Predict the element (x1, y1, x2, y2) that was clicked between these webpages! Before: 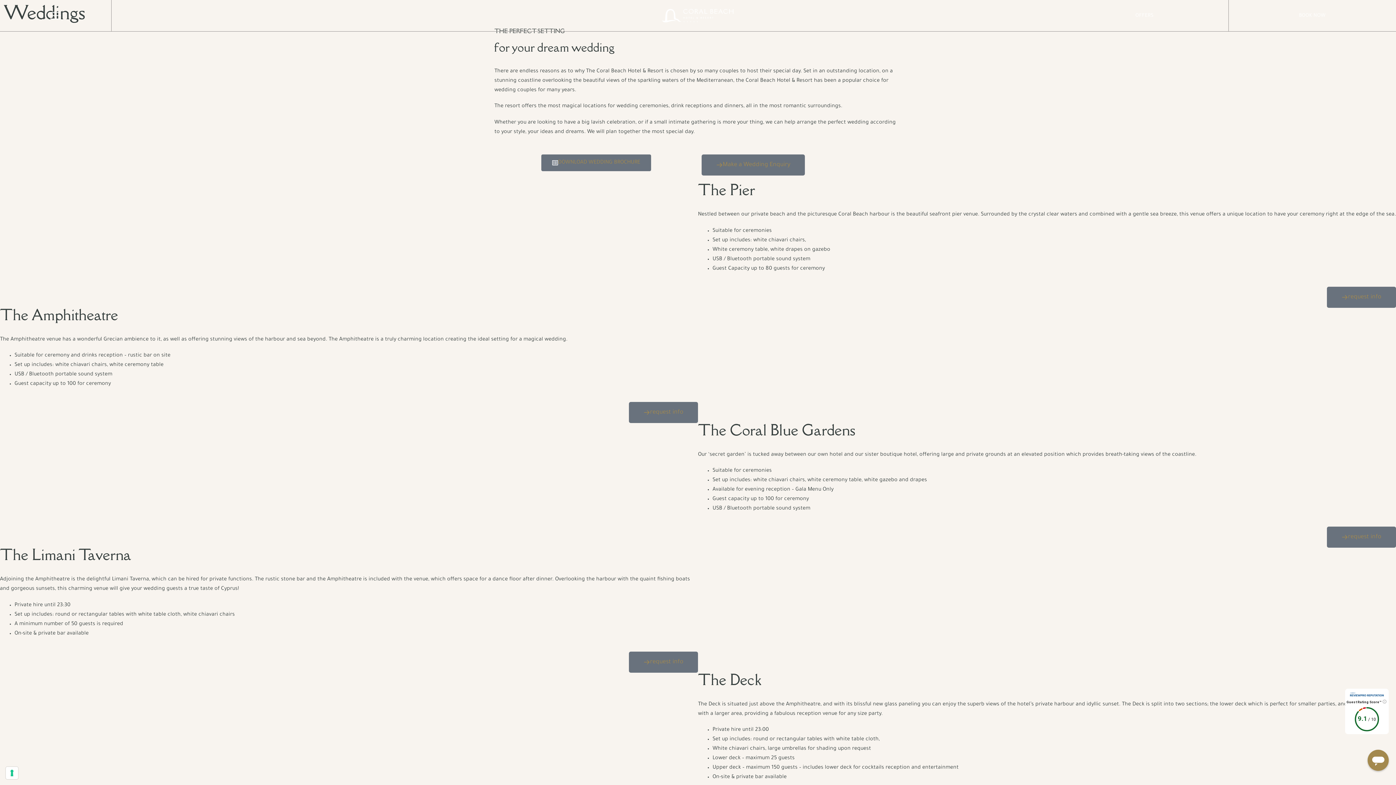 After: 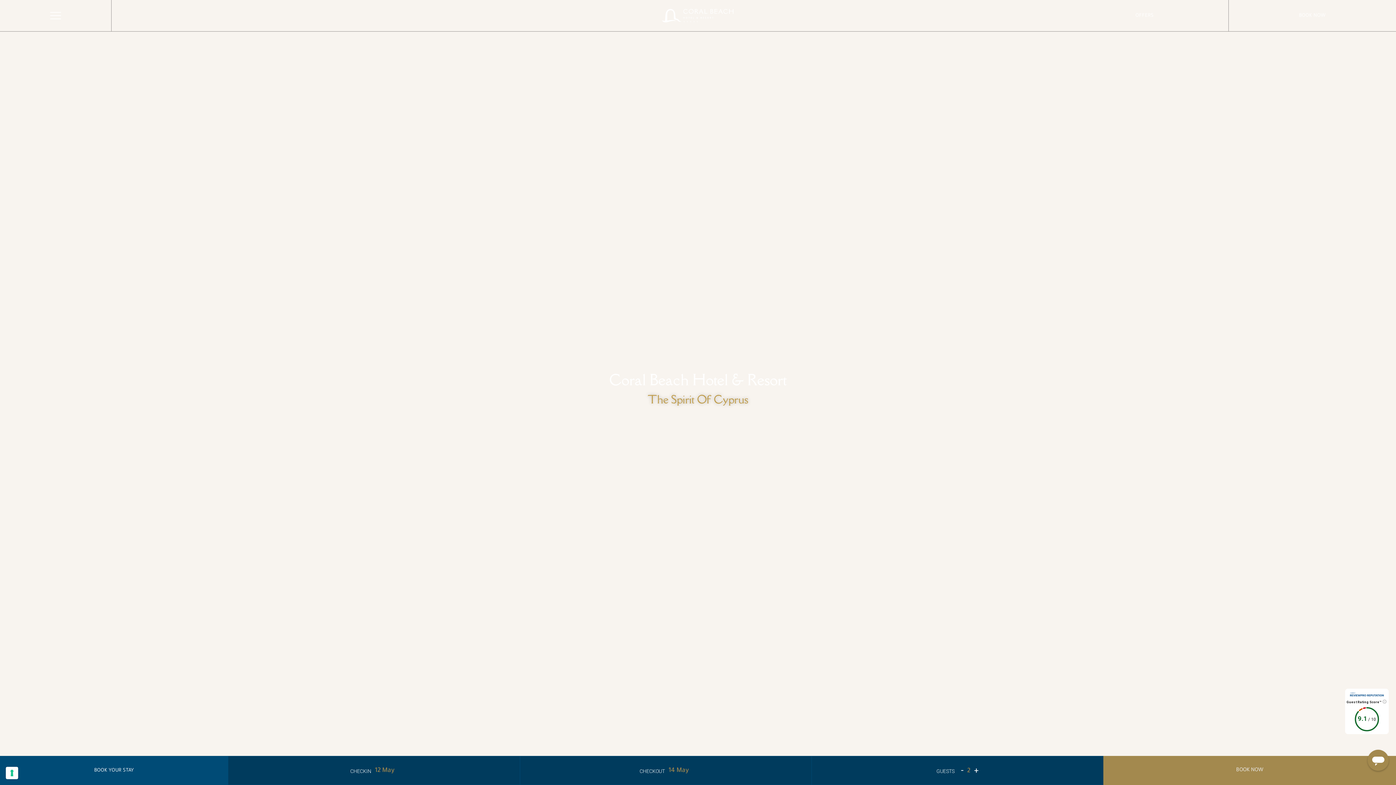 Action: bbox: (643, 3, 752, 27)